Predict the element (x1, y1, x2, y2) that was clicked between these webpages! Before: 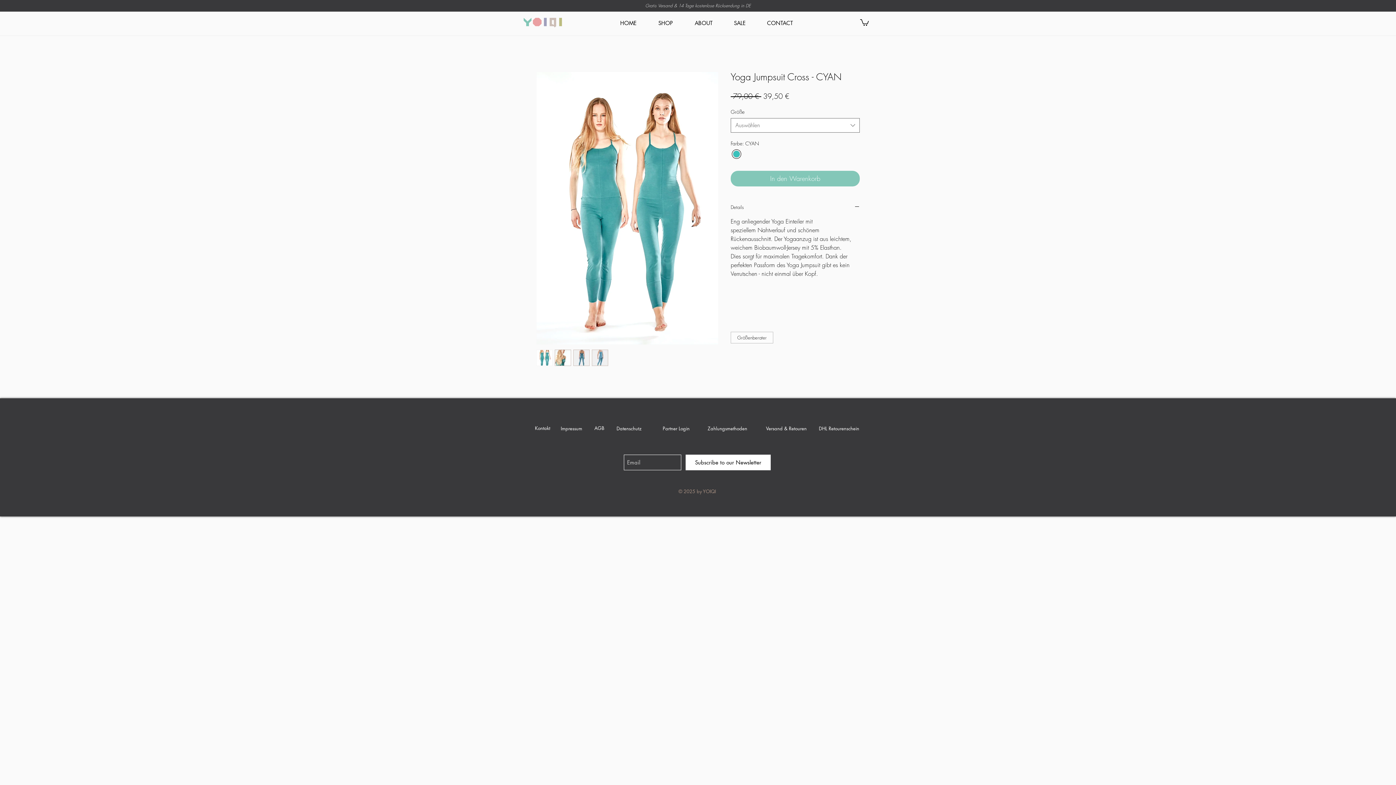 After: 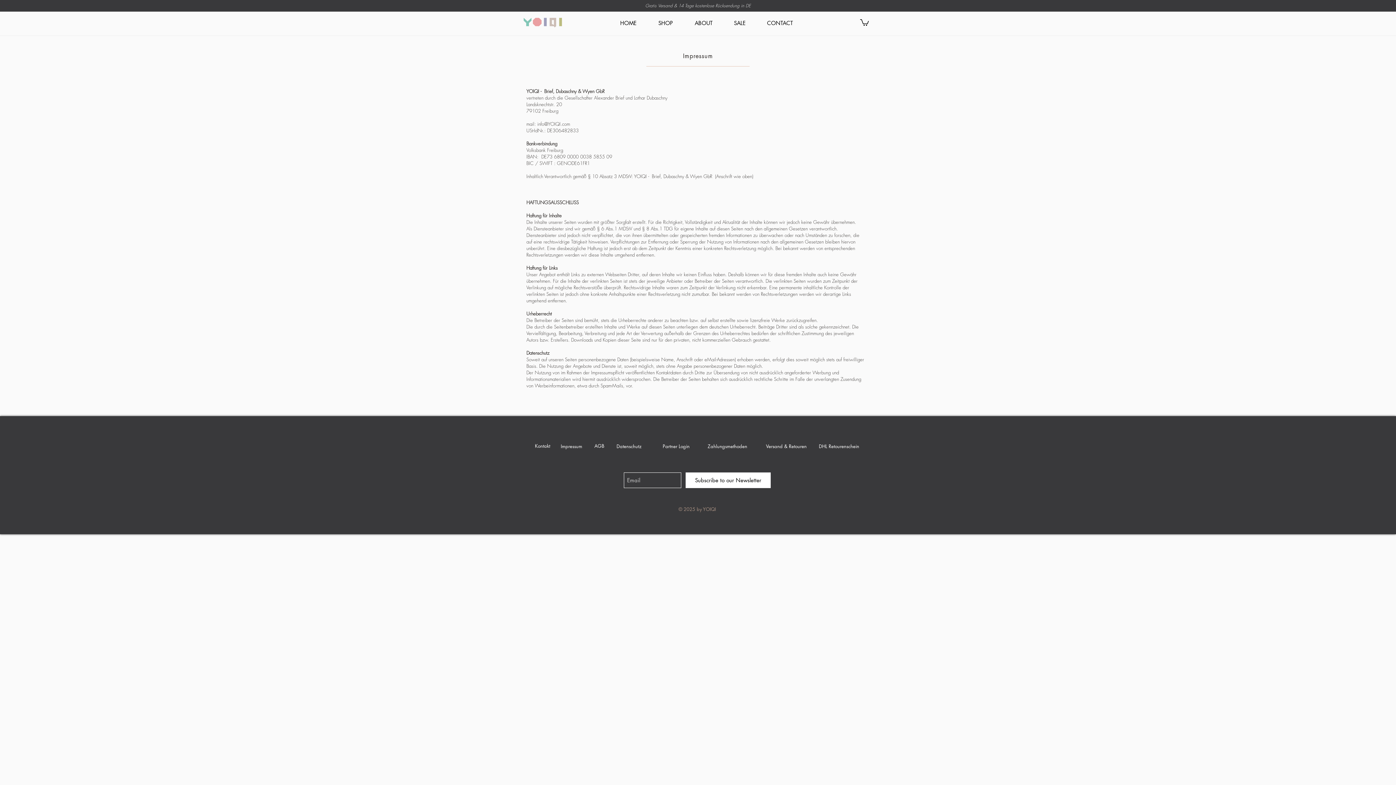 Action: bbox: (557, 421, 586, 435) label: Impressum